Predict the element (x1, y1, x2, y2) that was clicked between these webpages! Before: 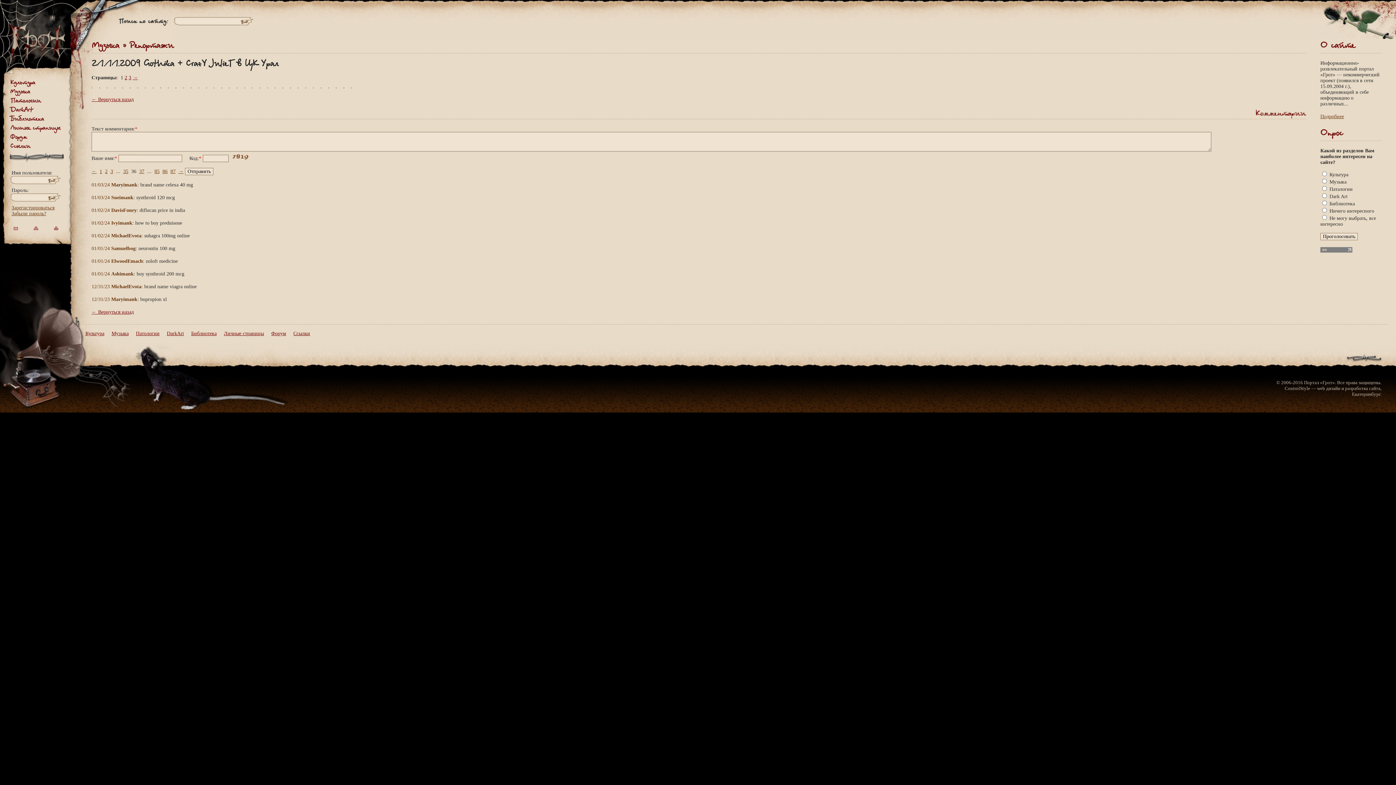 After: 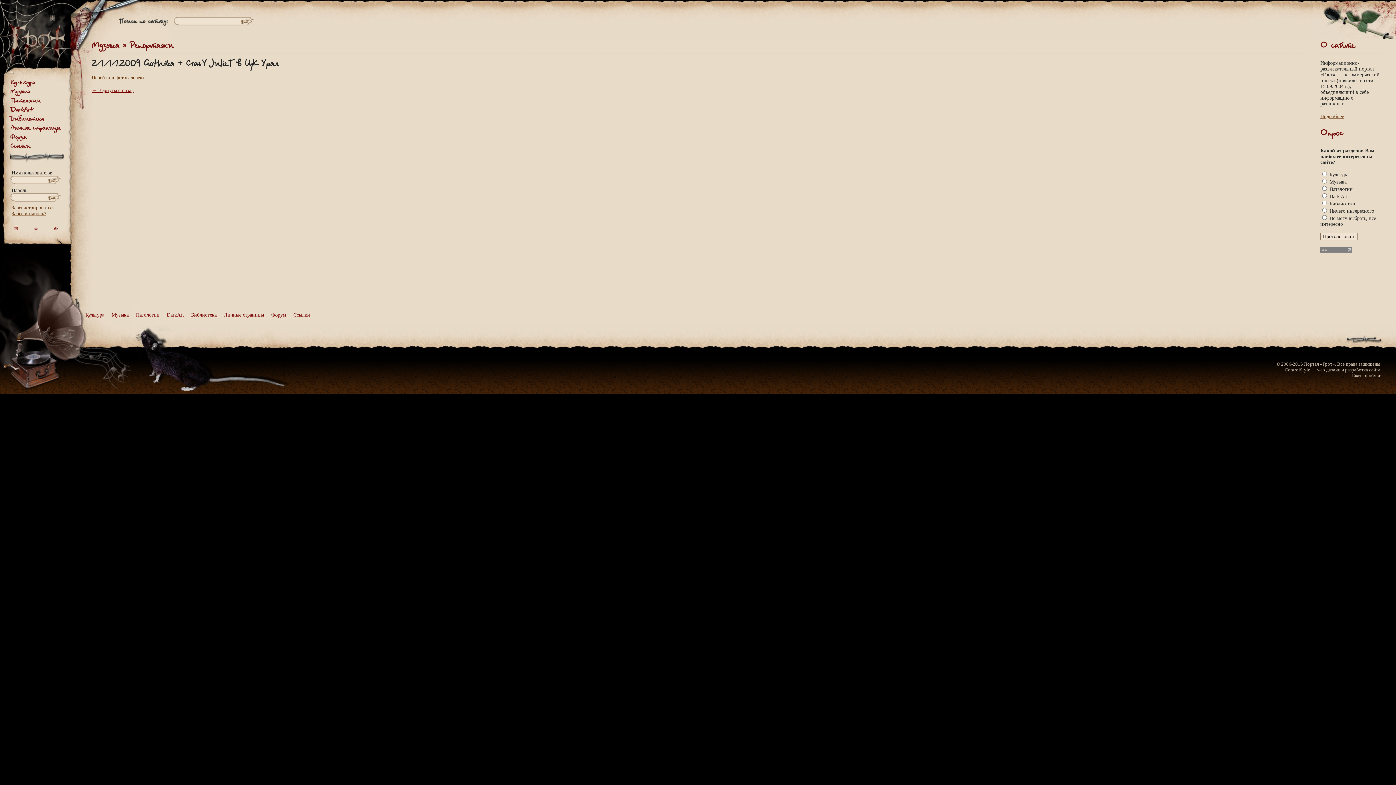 Action: bbox: (91, 309, 133, 314) label: ← Вернуться назад